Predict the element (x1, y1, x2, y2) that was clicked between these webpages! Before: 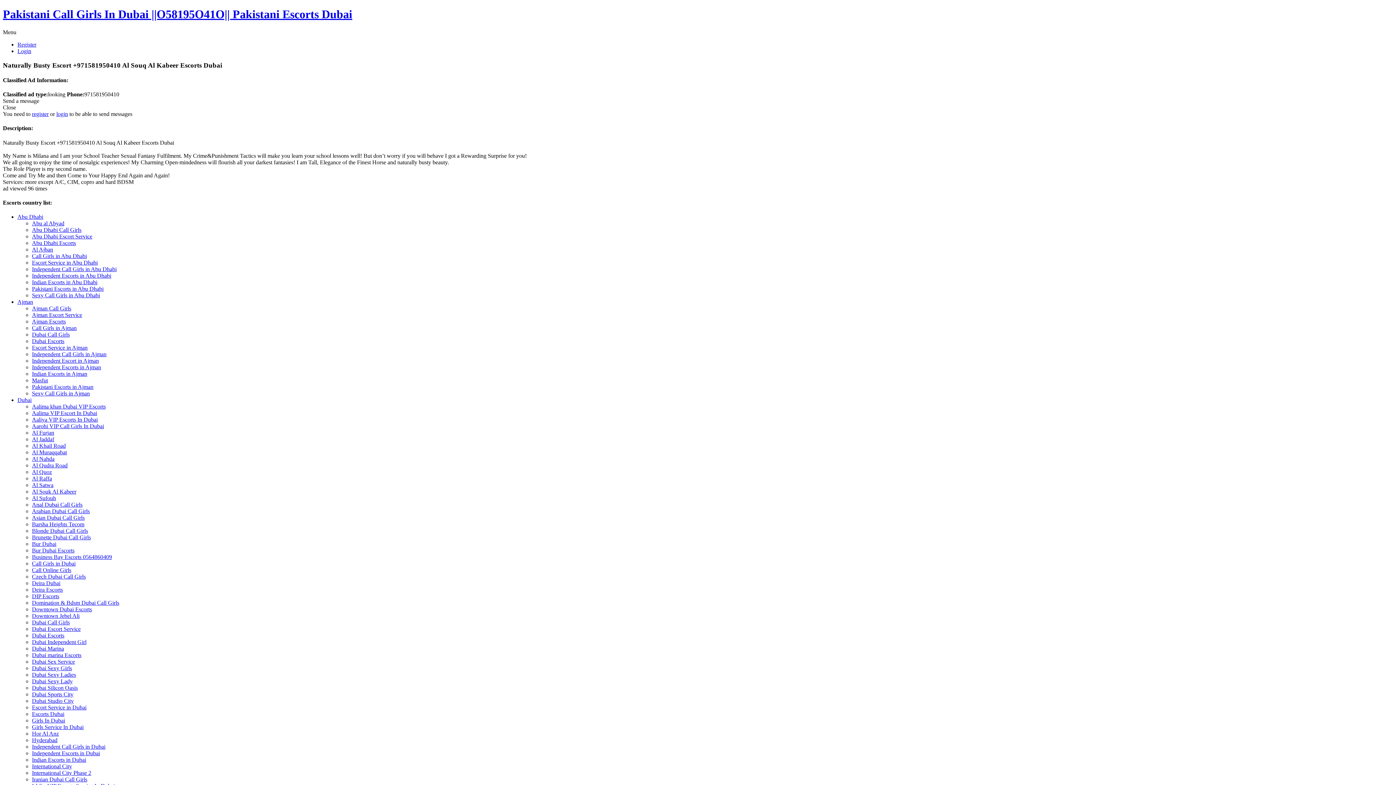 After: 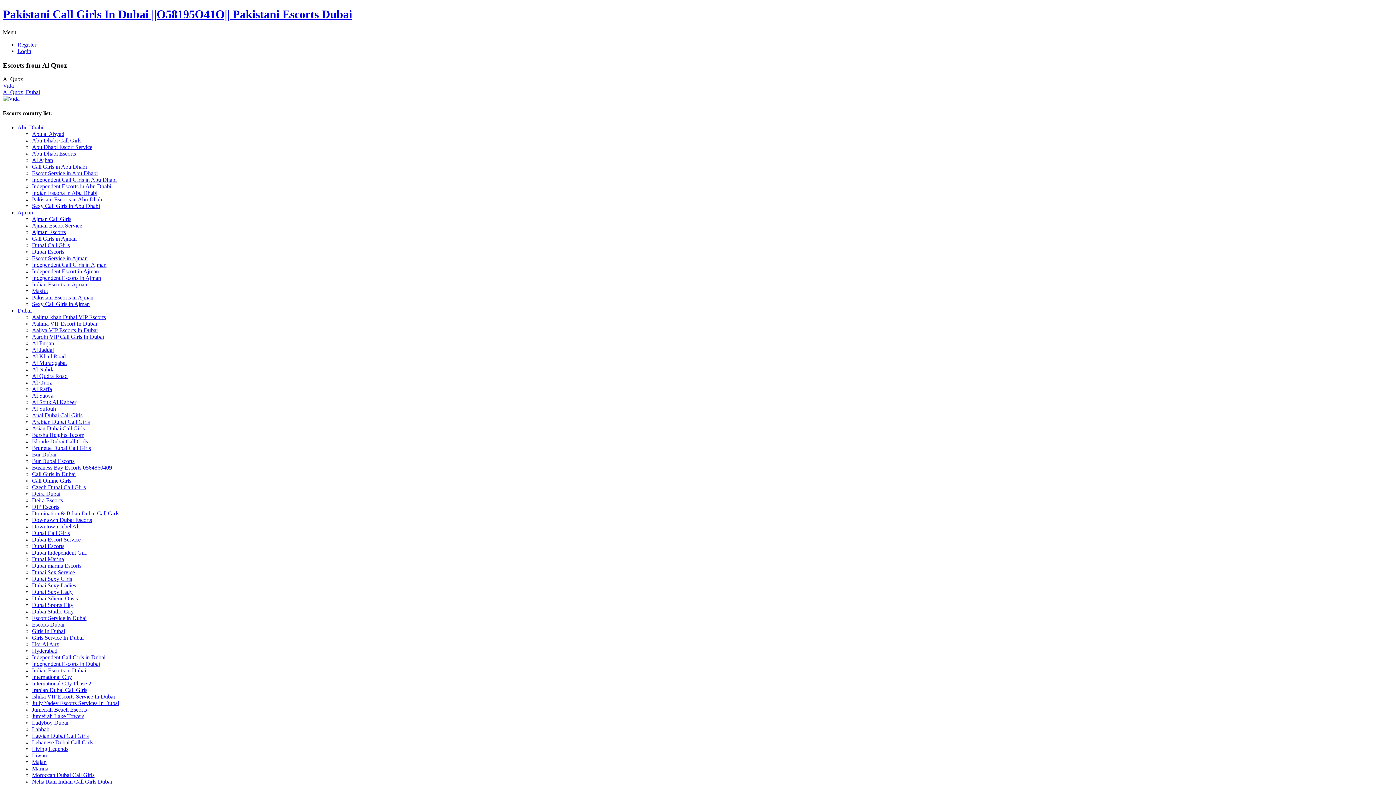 Action: bbox: (32, 469, 52, 475) label: Al Quoz